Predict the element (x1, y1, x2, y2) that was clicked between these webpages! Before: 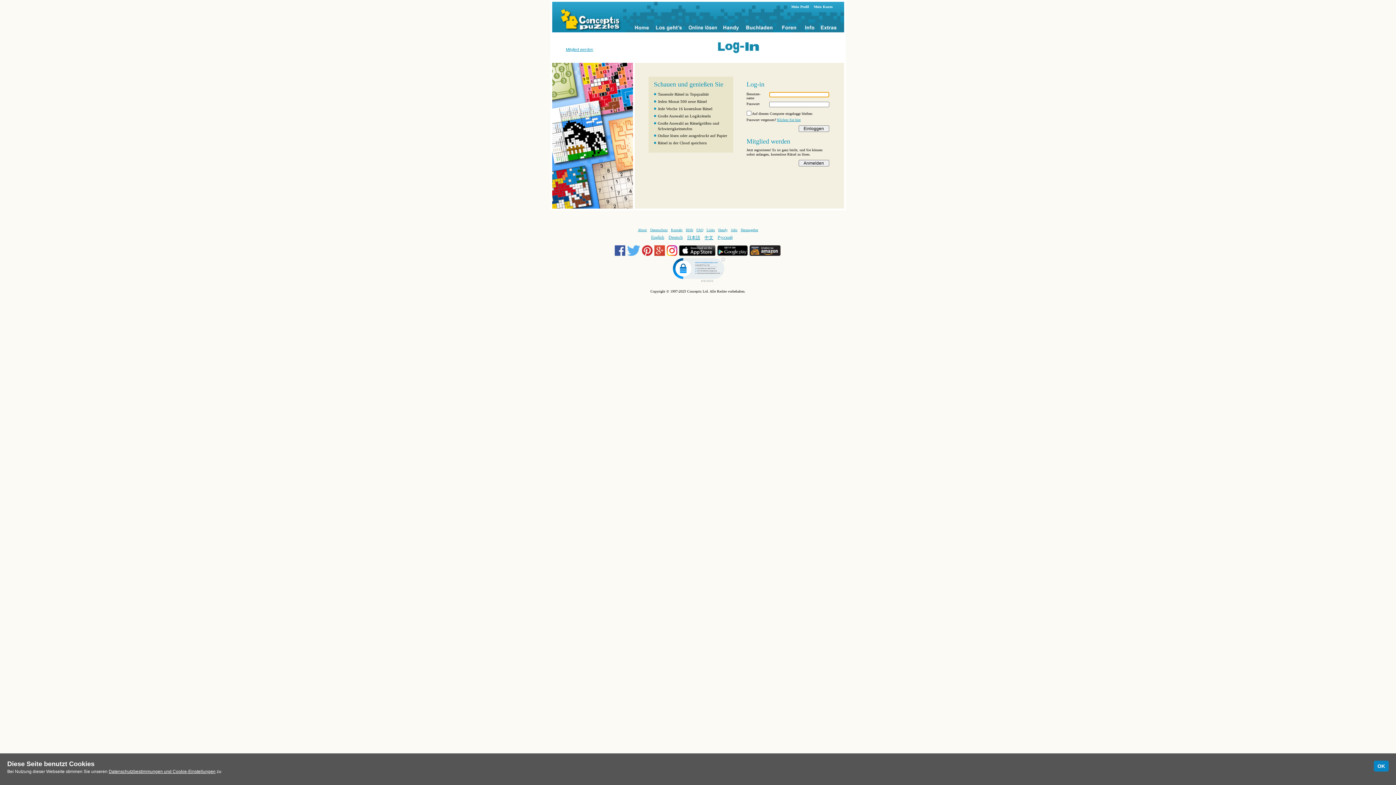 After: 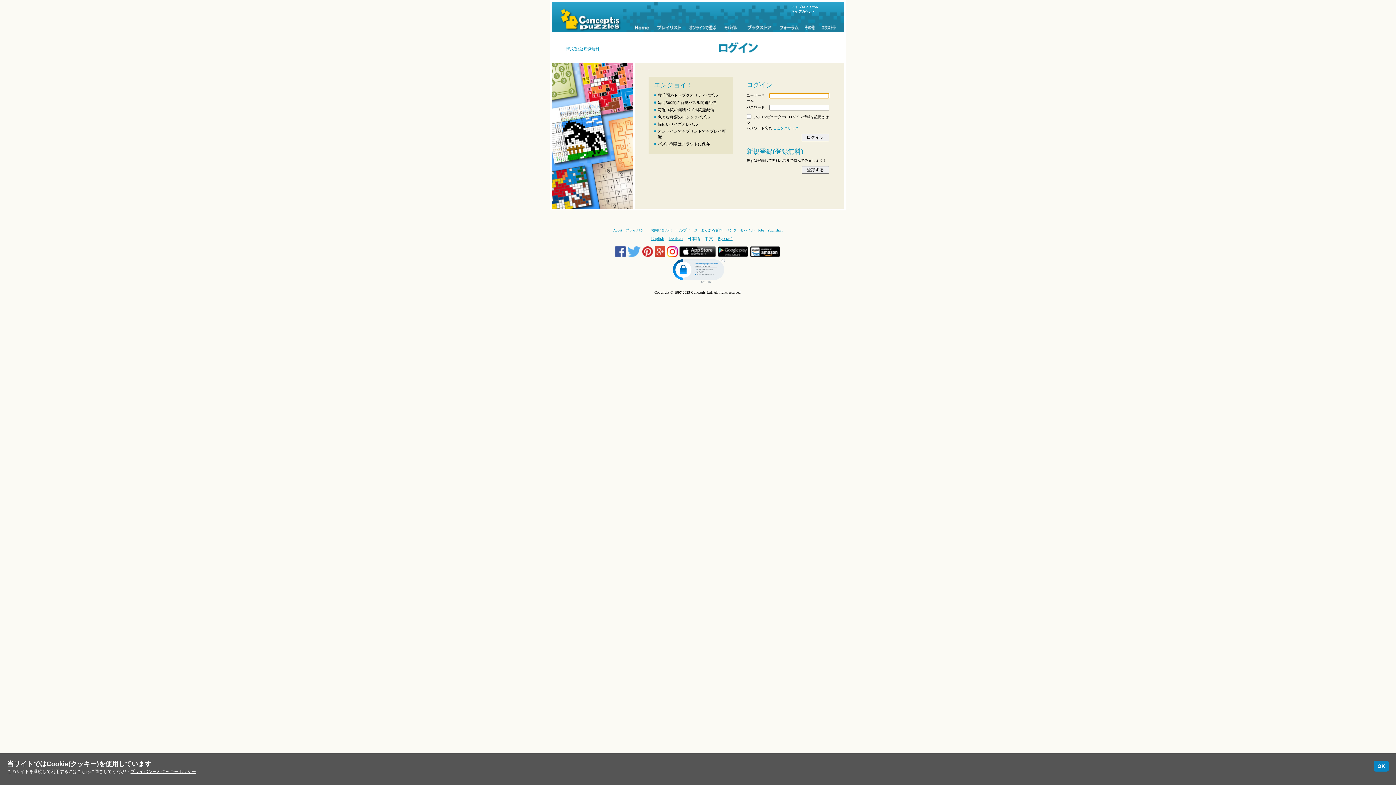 Action: label: 日本語 bbox: (687, 234, 700, 241)